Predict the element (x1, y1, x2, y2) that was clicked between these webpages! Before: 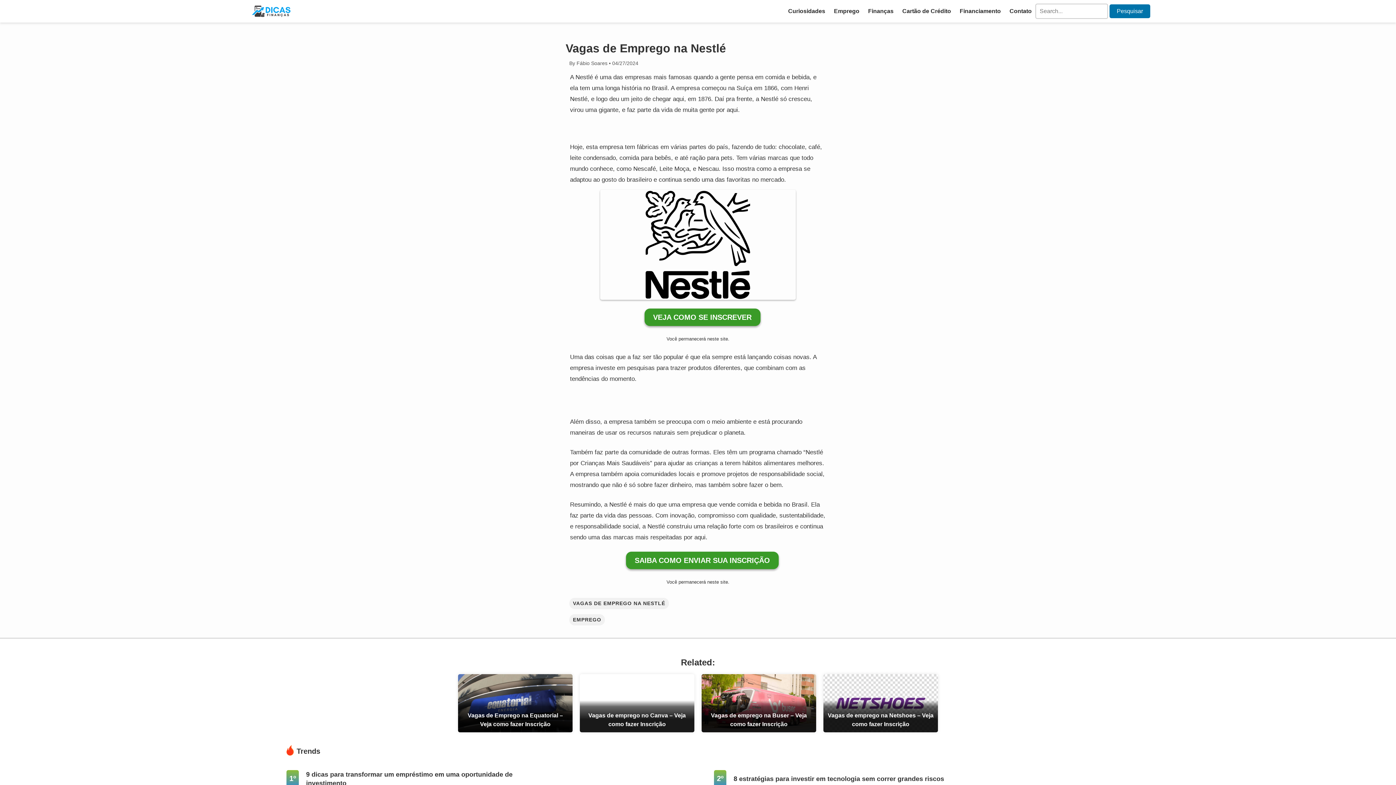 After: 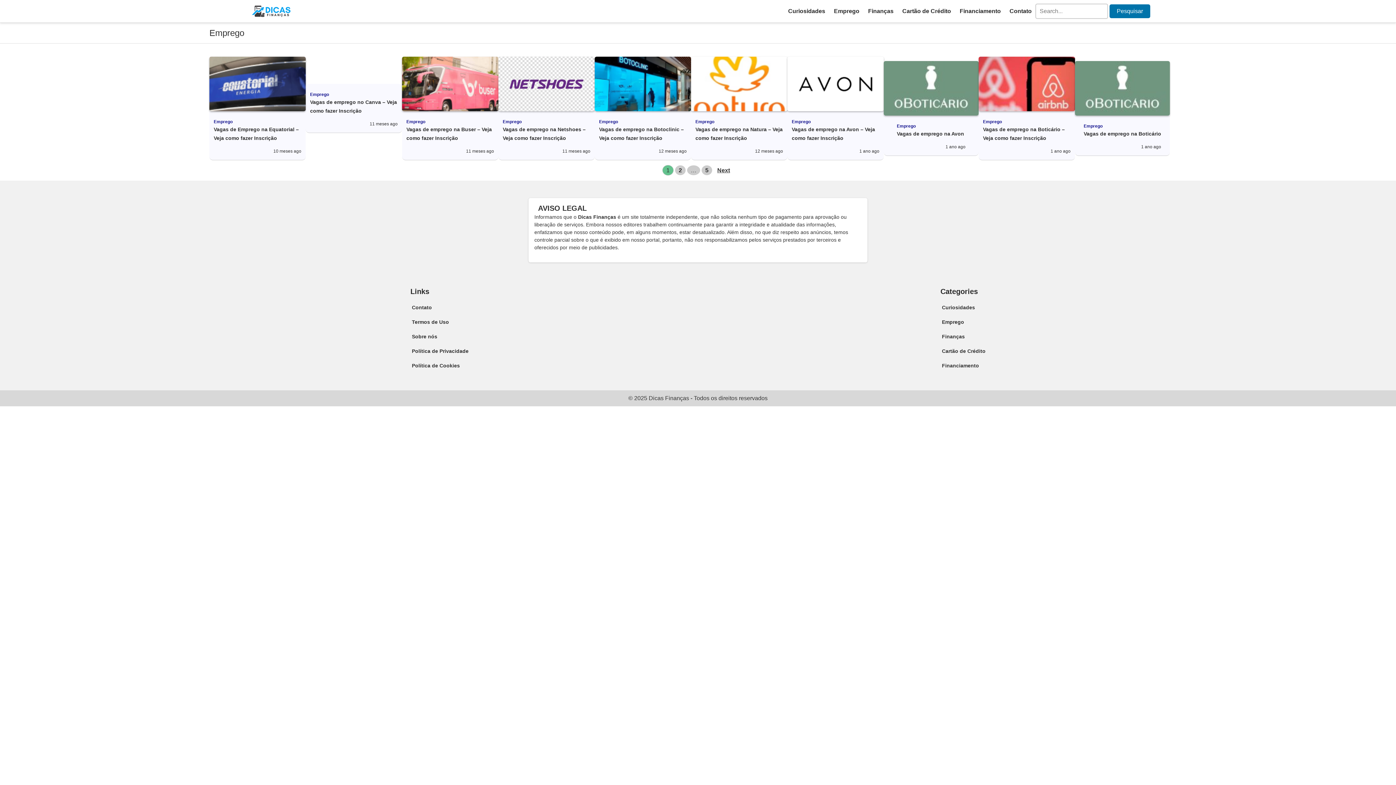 Action: bbox: (573, 617, 601, 622) label: EMPREGO